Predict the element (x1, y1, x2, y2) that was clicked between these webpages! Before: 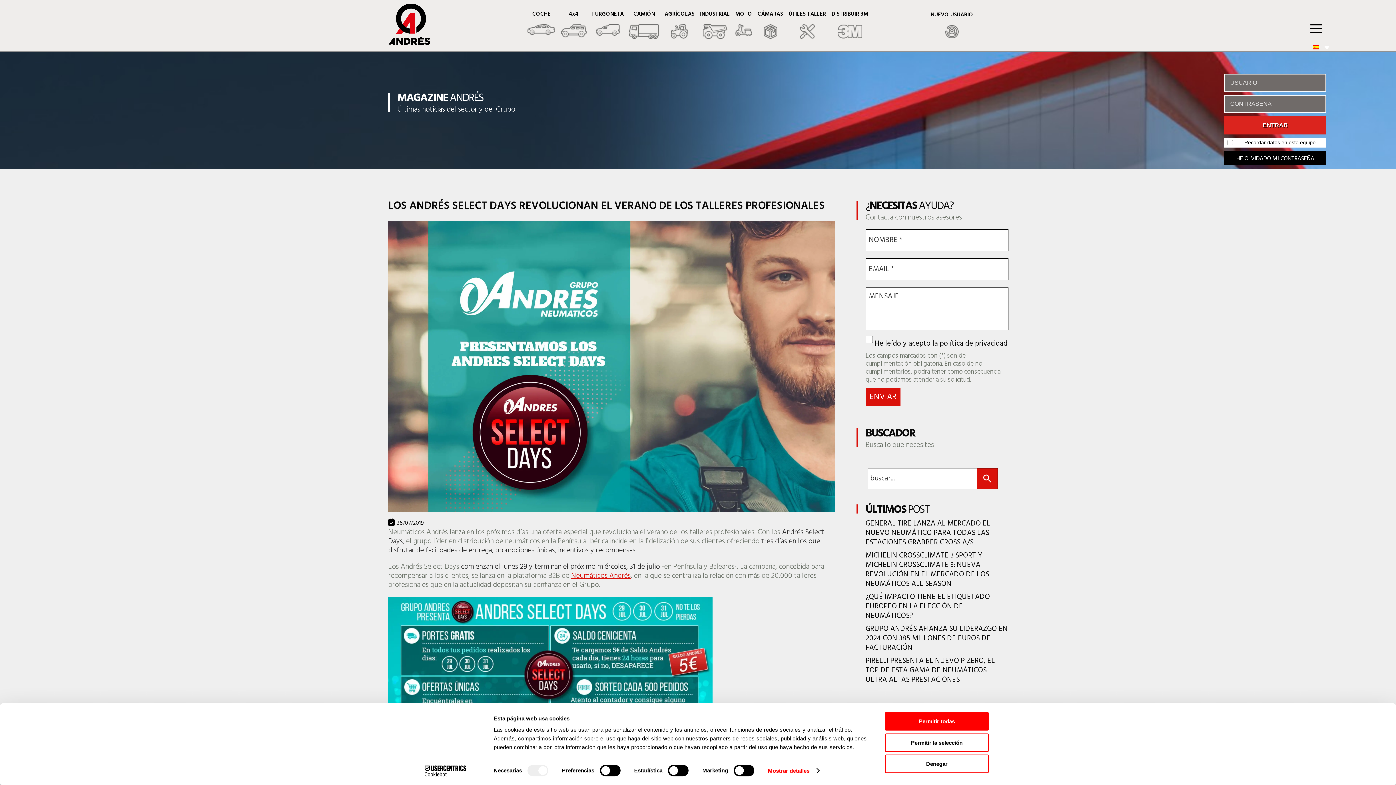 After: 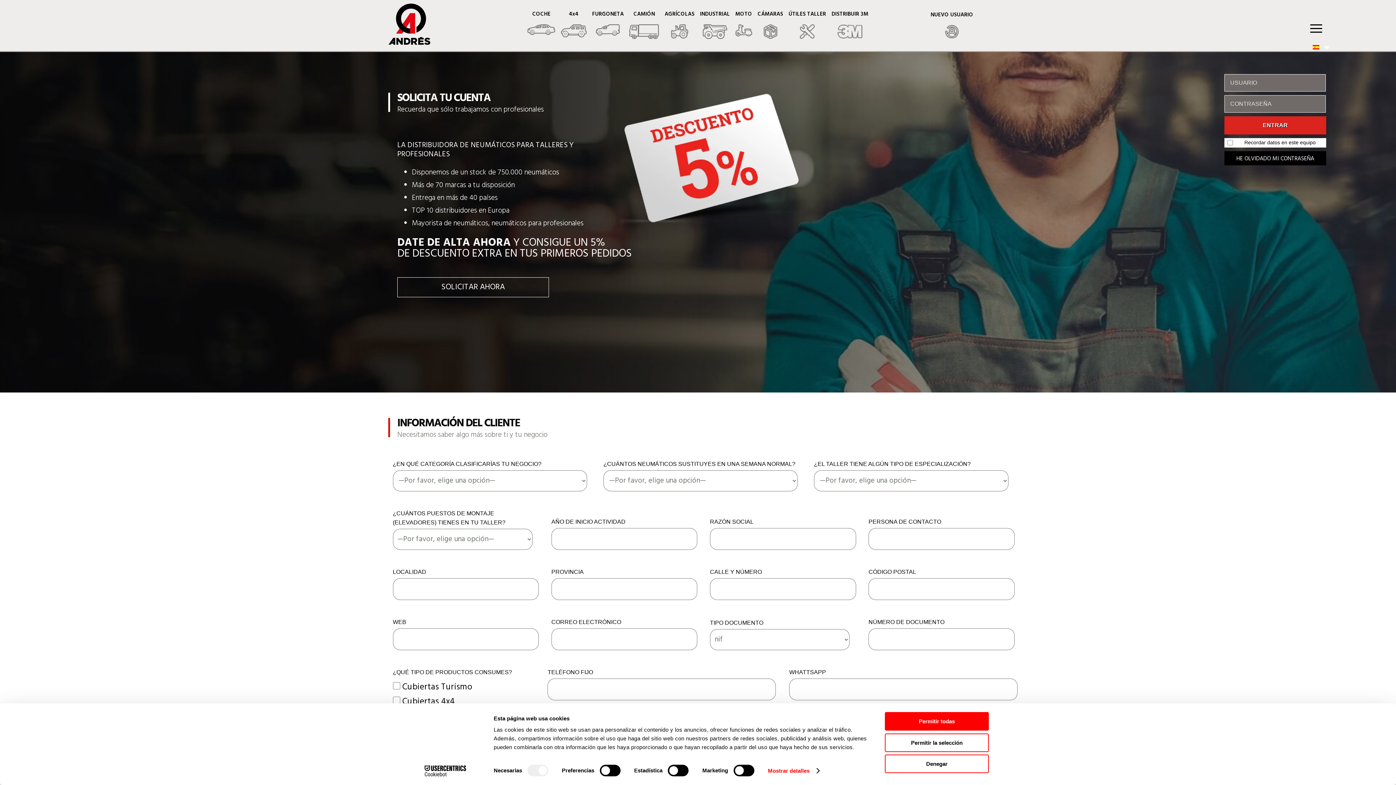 Action: bbox: (896, 10, 1008, 40)